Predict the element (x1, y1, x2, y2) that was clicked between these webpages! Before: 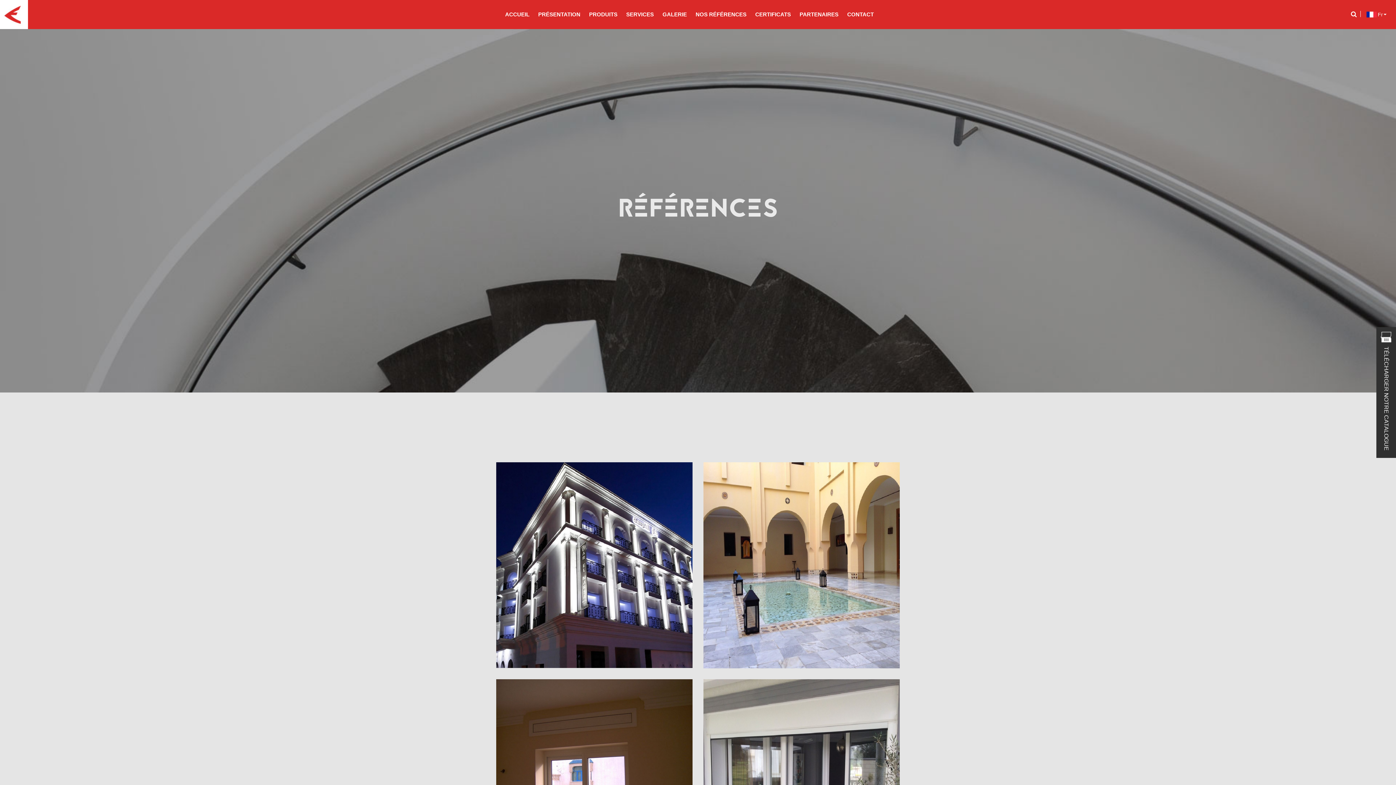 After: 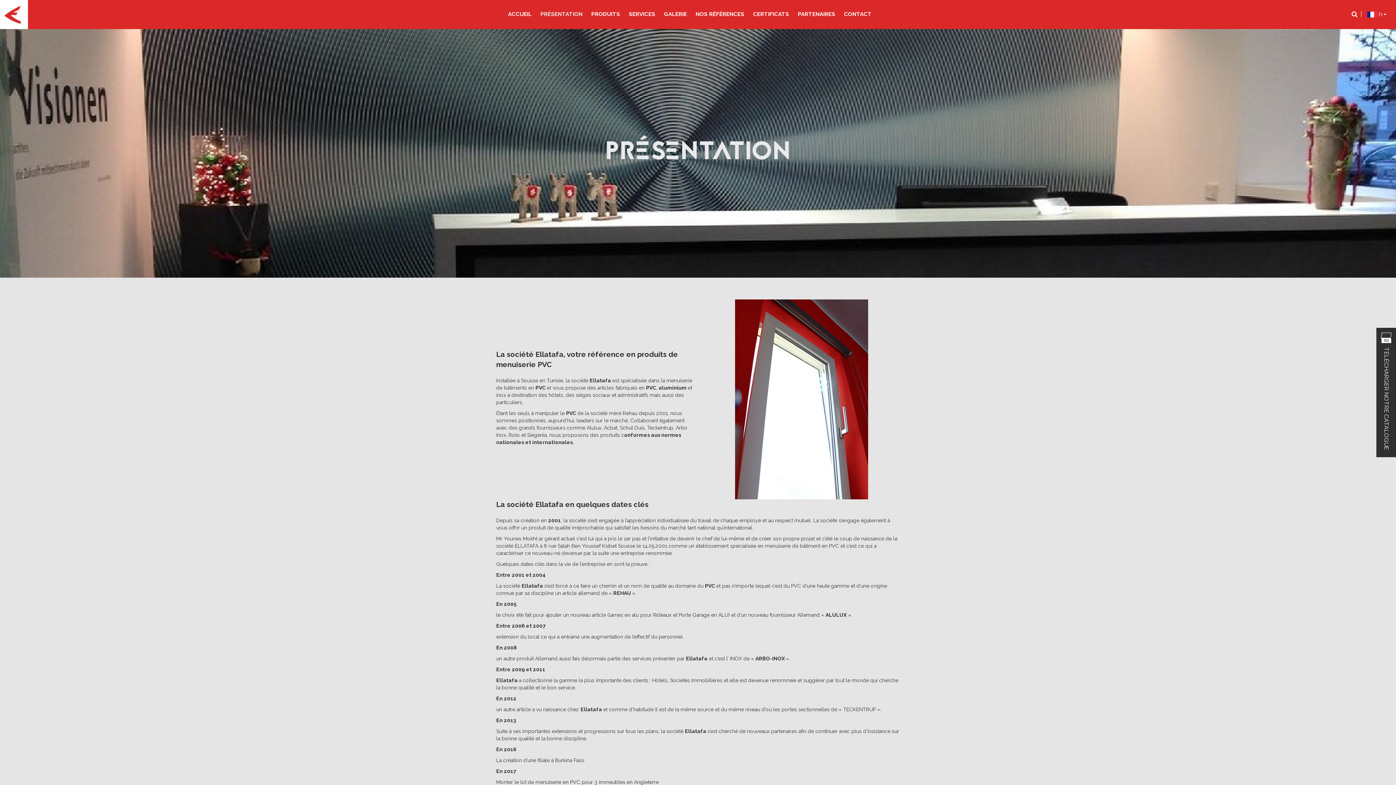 Action: label: PRÉSENTATION bbox: (534, 10, 584, 18)